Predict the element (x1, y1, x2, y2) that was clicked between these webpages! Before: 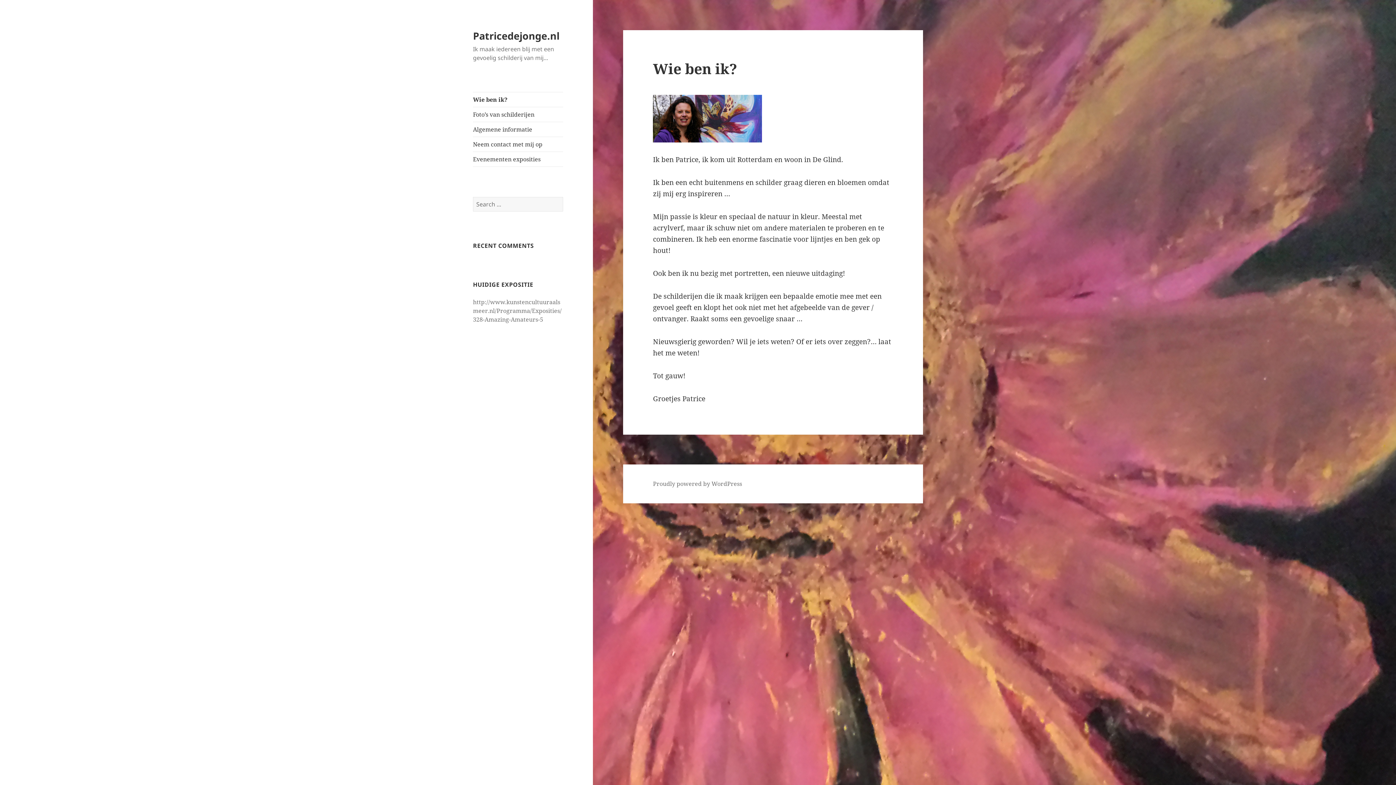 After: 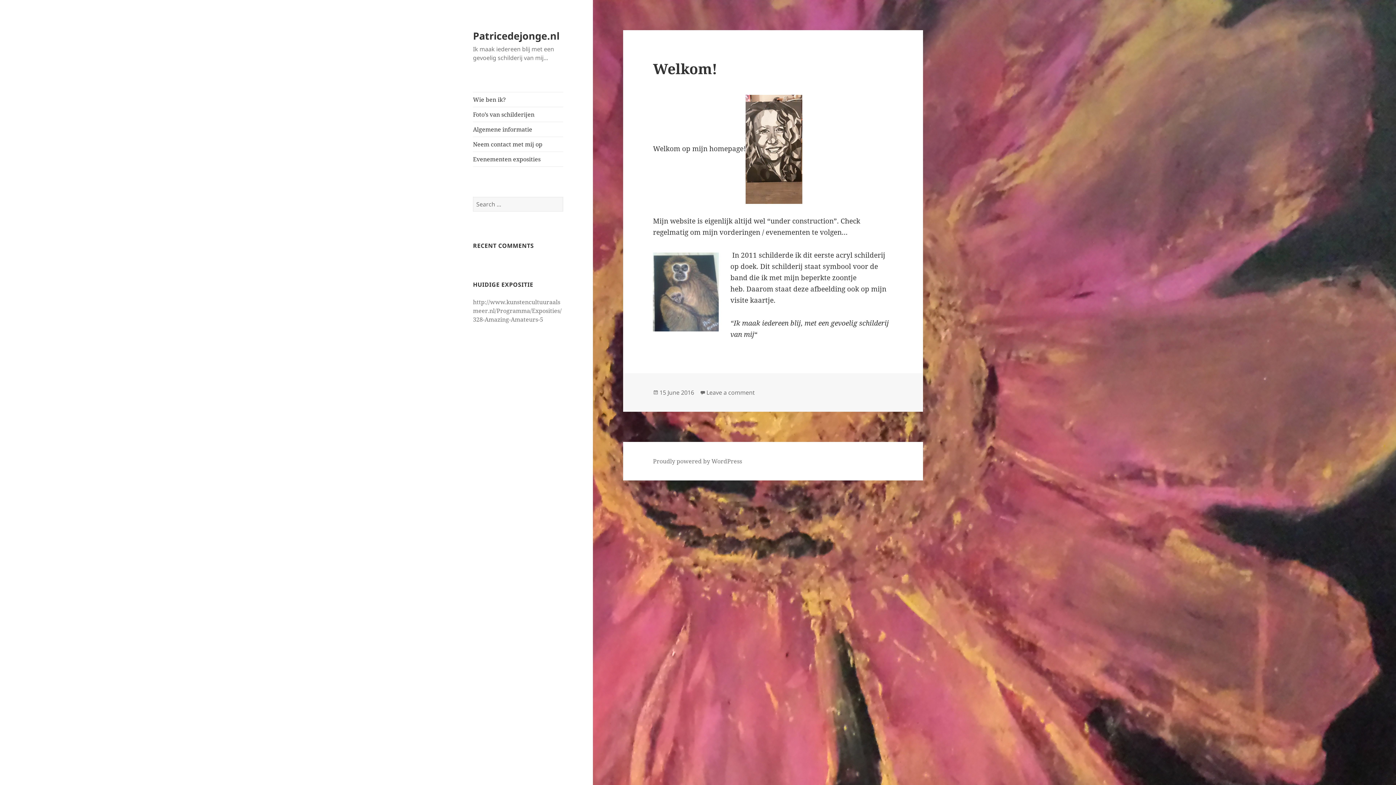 Action: label: Patricedejonge.nl bbox: (473, 28, 559, 42)